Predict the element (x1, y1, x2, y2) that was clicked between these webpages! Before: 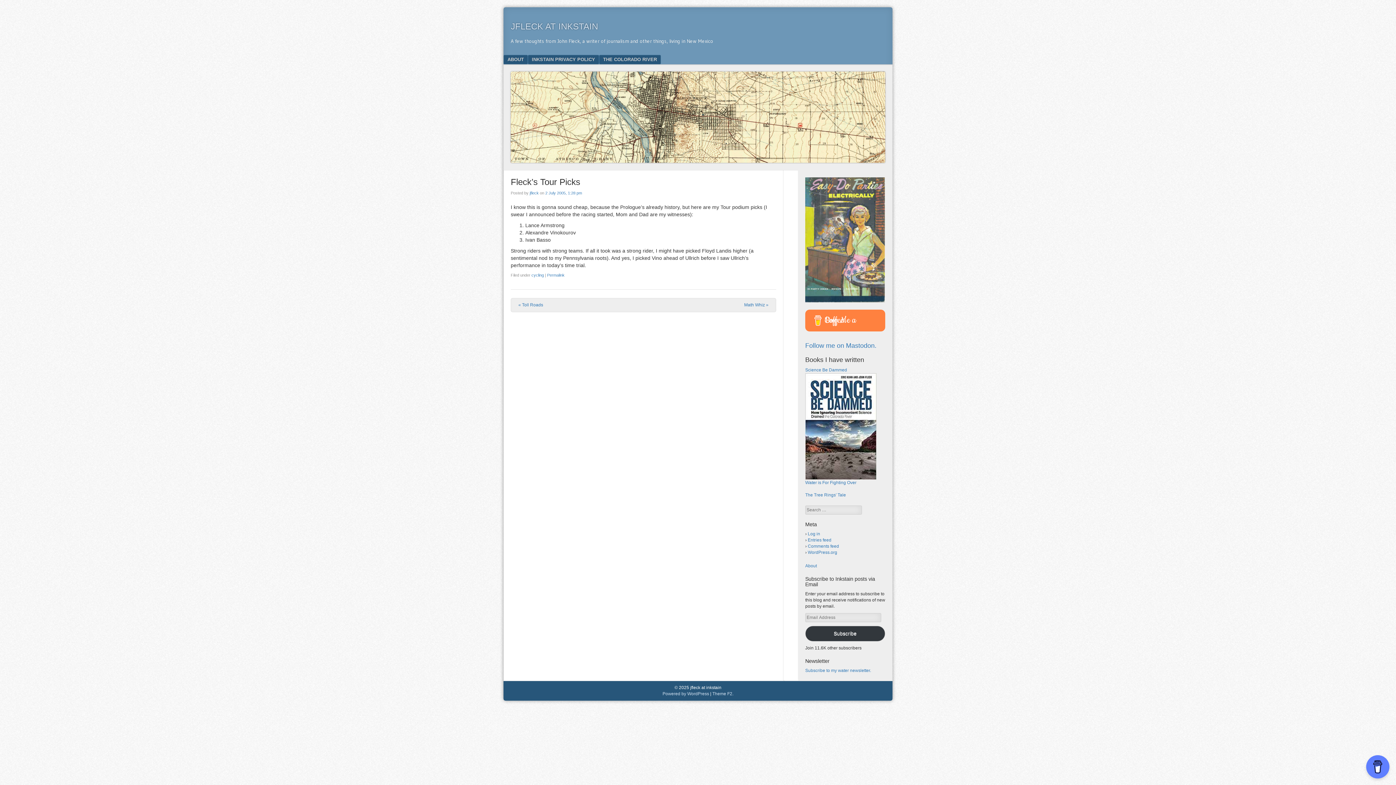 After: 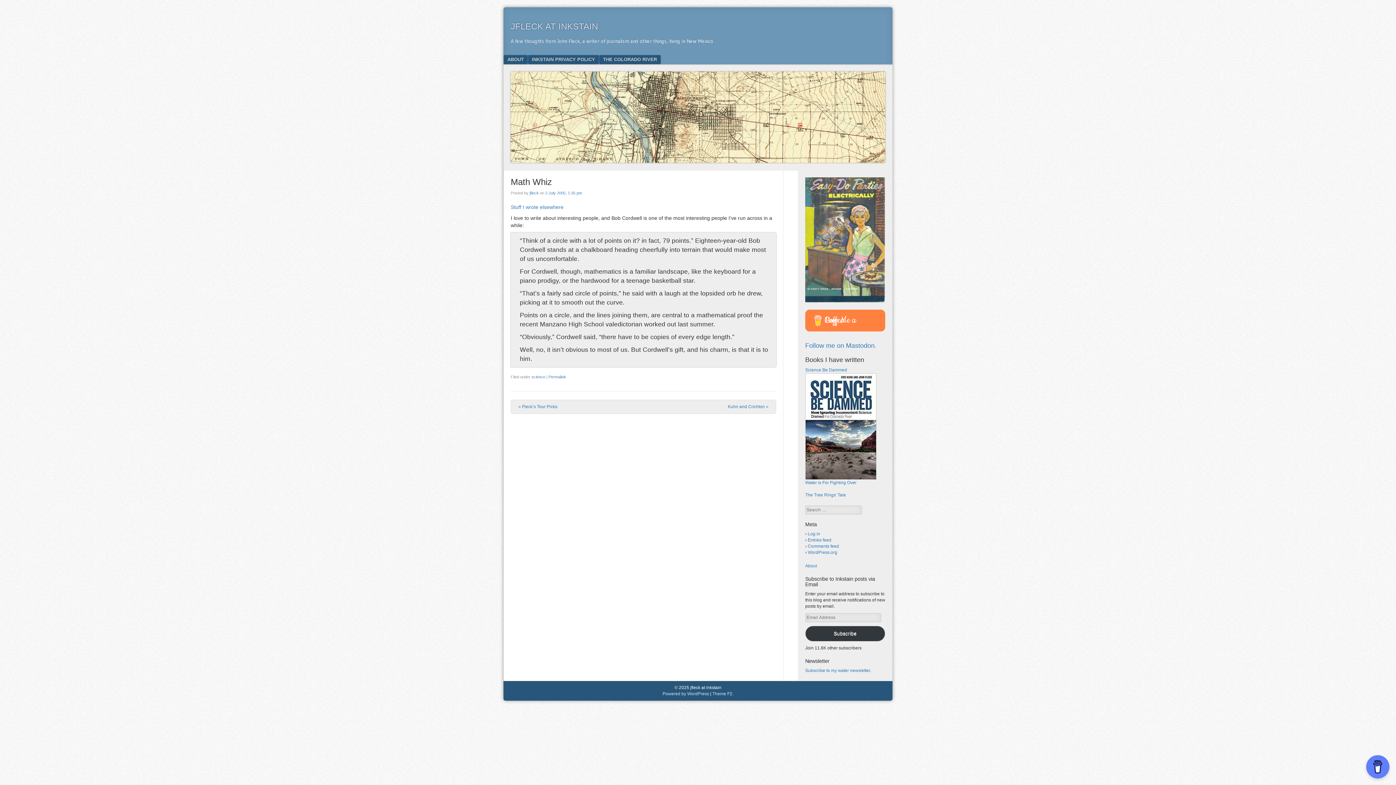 Action: label: Math Whiz » bbox: (744, 302, 768, 307)